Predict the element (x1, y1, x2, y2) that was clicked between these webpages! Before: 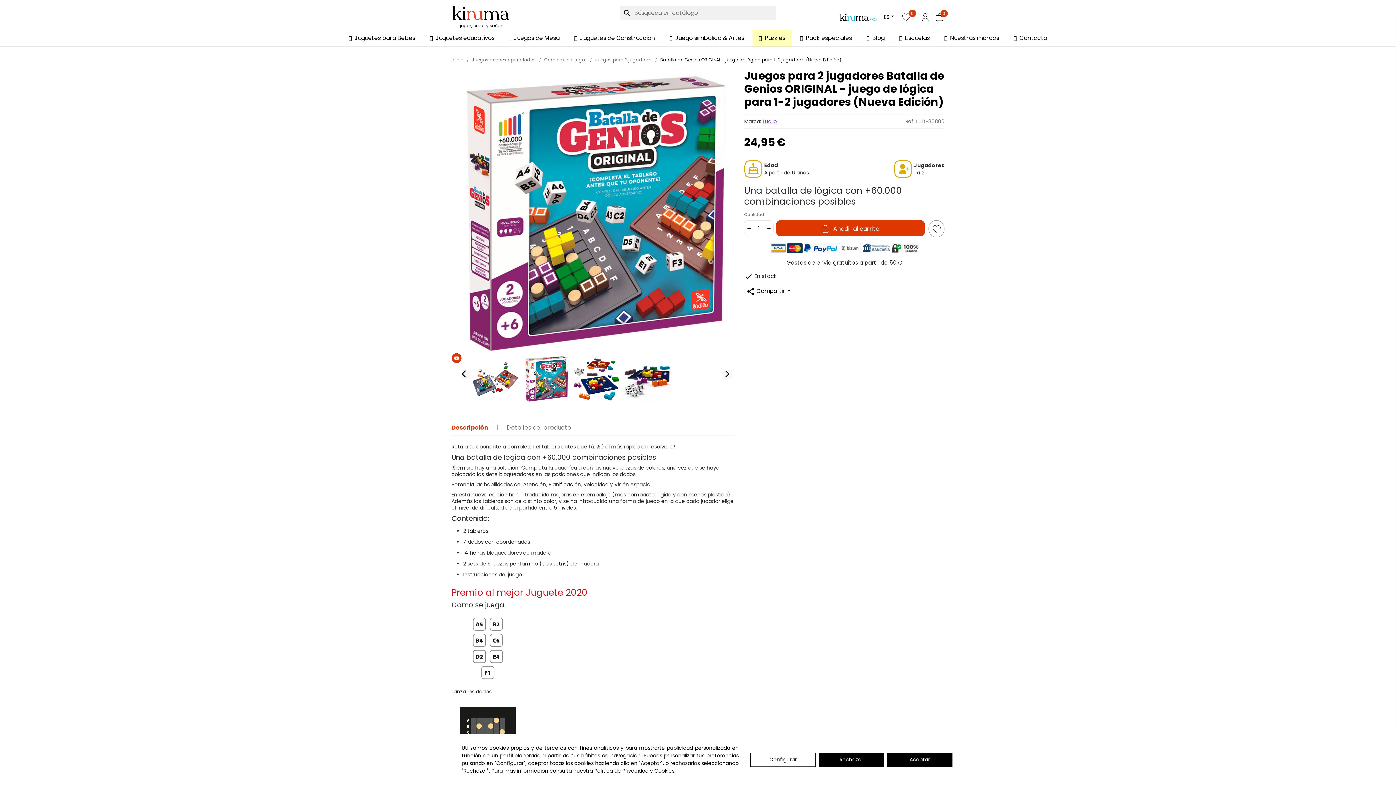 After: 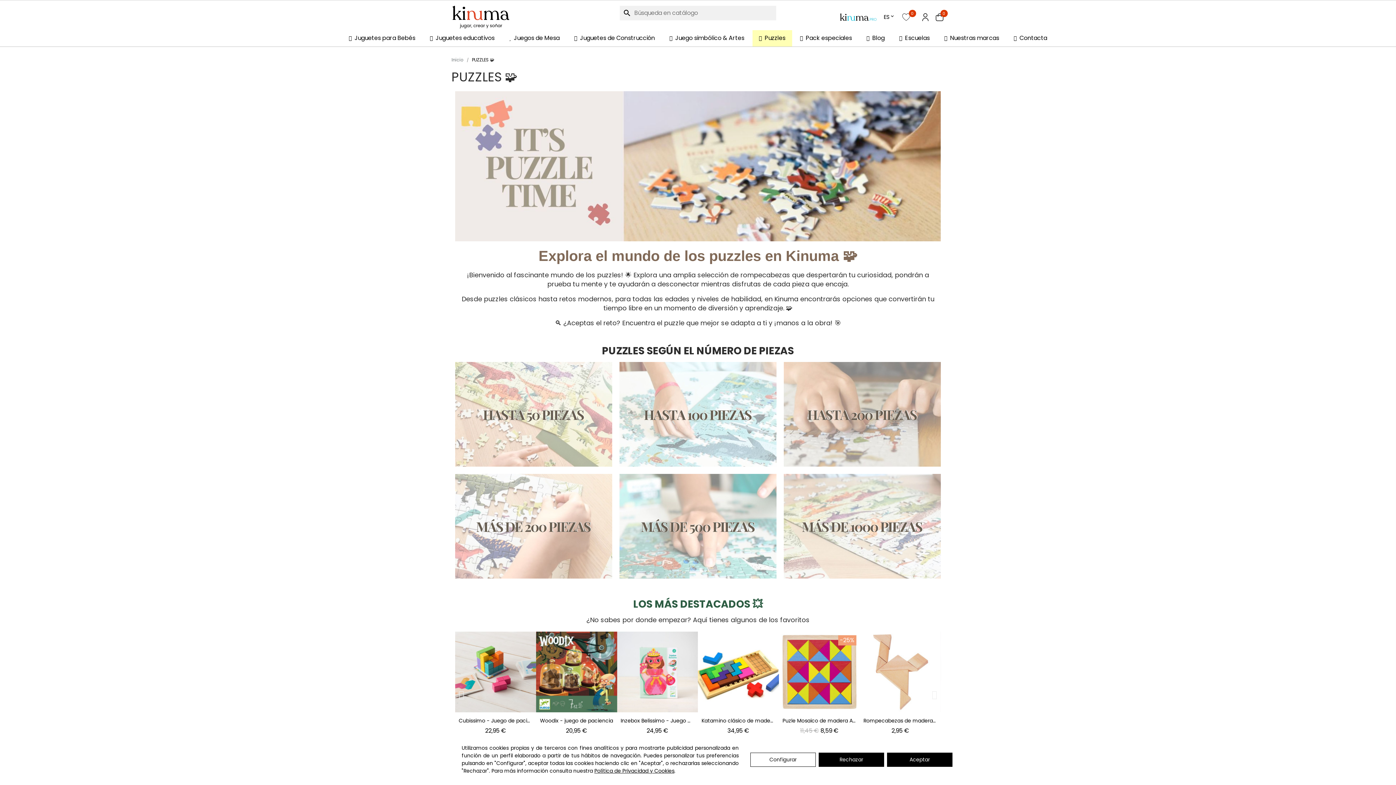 Action: label:  Puzzles bbox: (752, 30, 792, 46)